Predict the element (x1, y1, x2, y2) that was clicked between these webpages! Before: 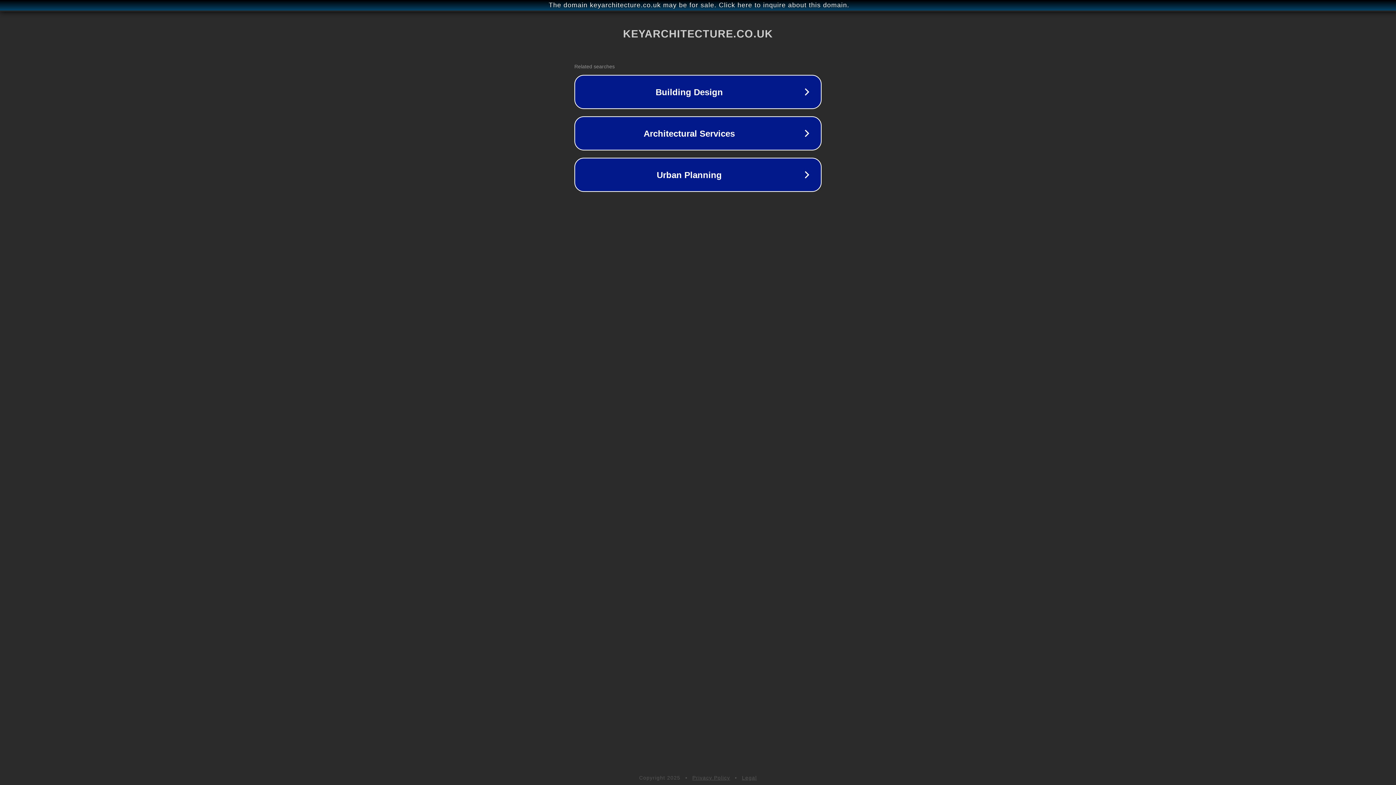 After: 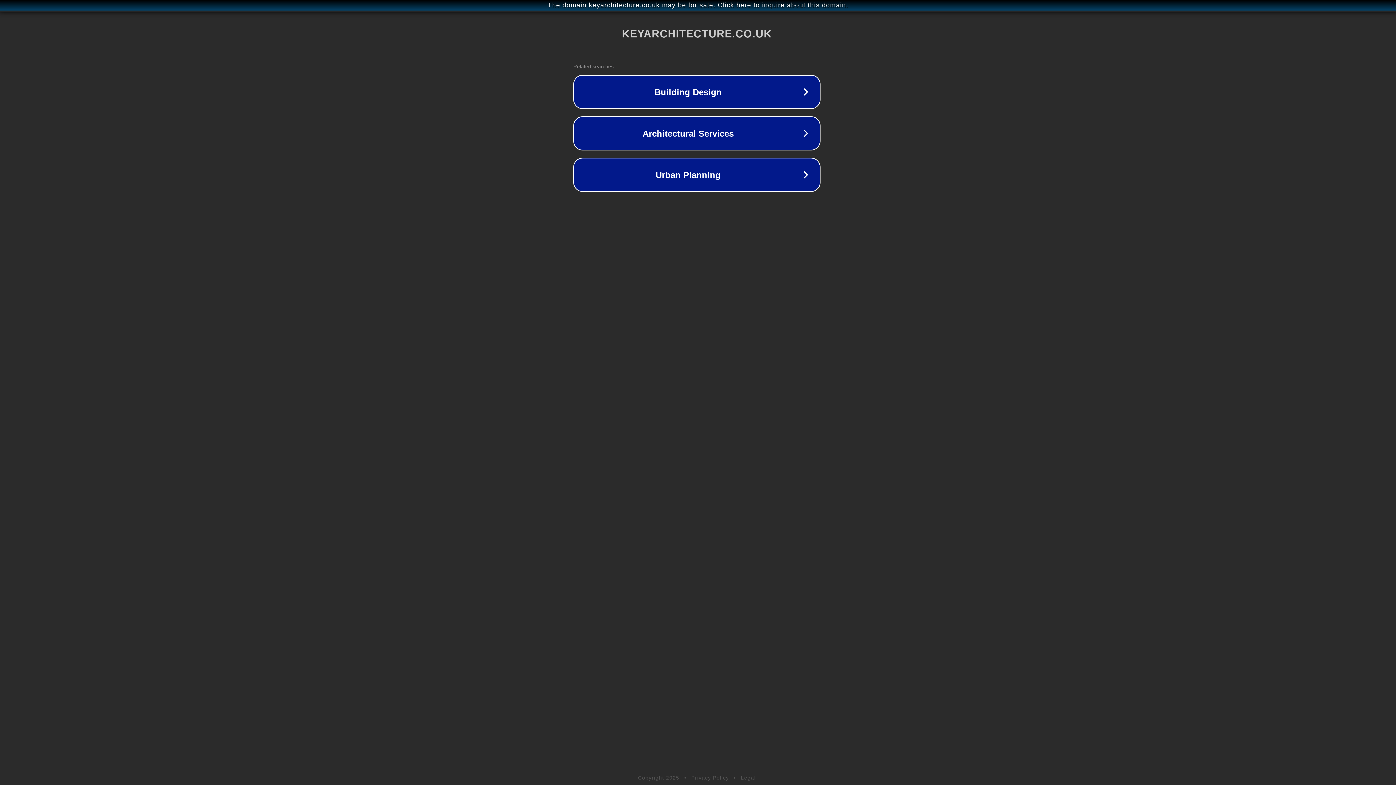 Action: bbox: (1, 1, 1397, 9) label: The domain keyarchitecture.co.uk may be for sale. Click here to inquire about this domain.